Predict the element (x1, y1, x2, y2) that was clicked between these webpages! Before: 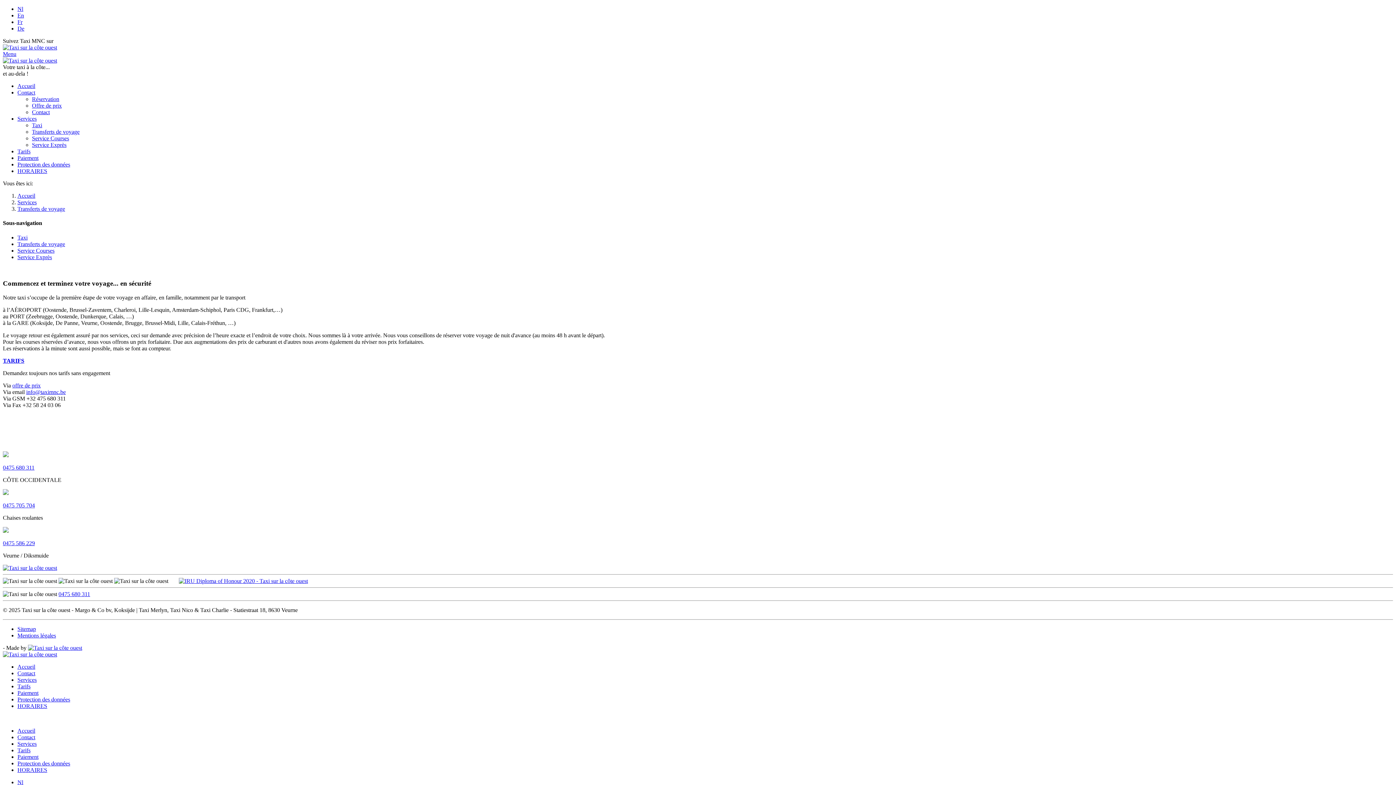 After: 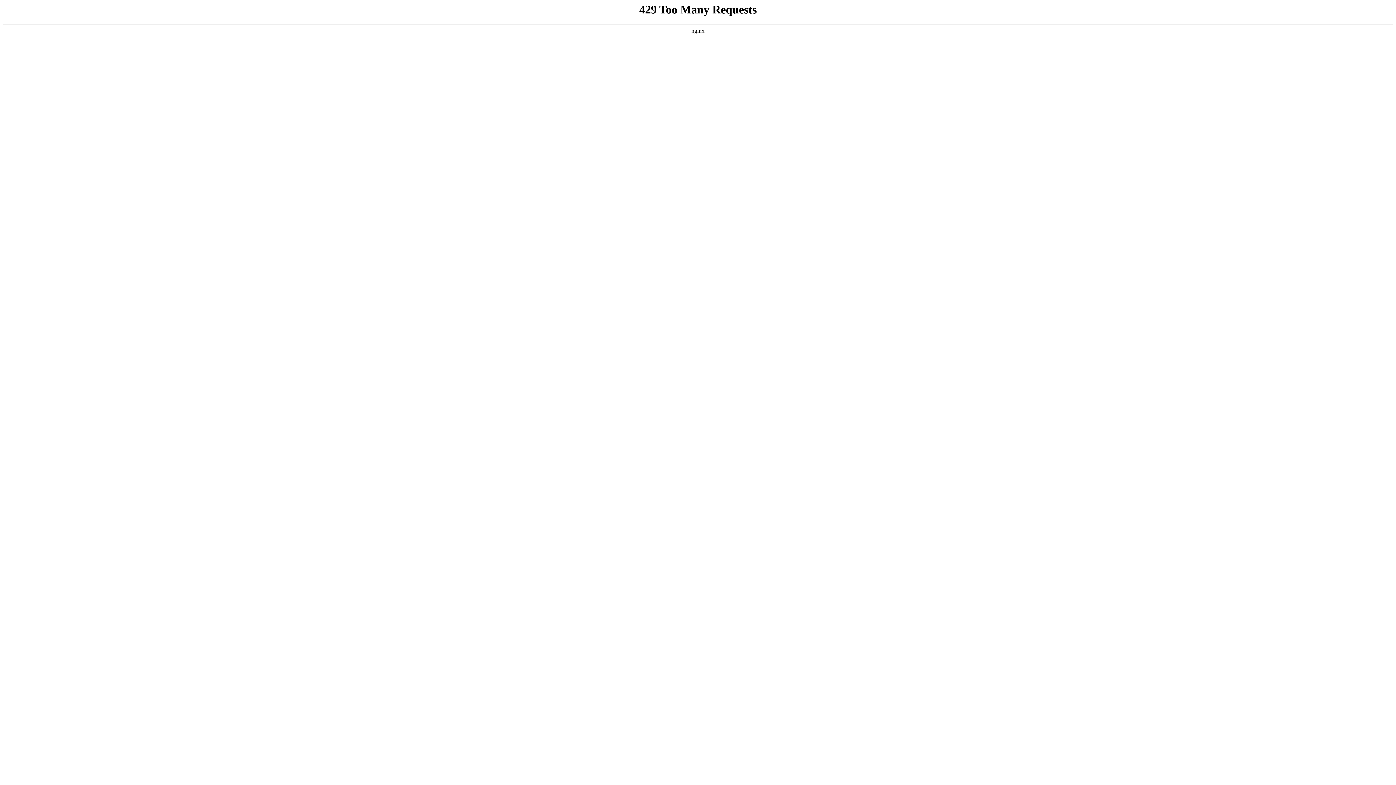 Action: bbox: (2, 44, 57, 50)